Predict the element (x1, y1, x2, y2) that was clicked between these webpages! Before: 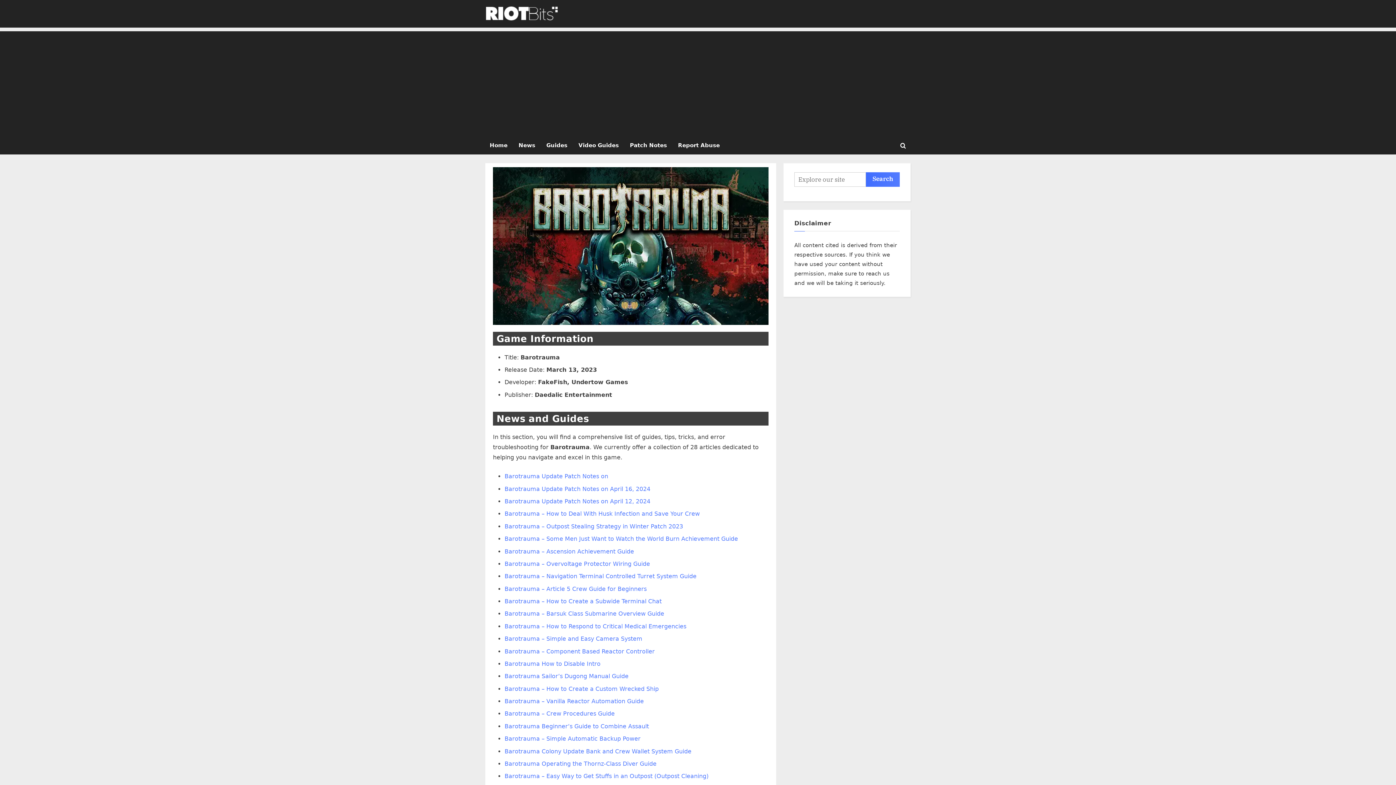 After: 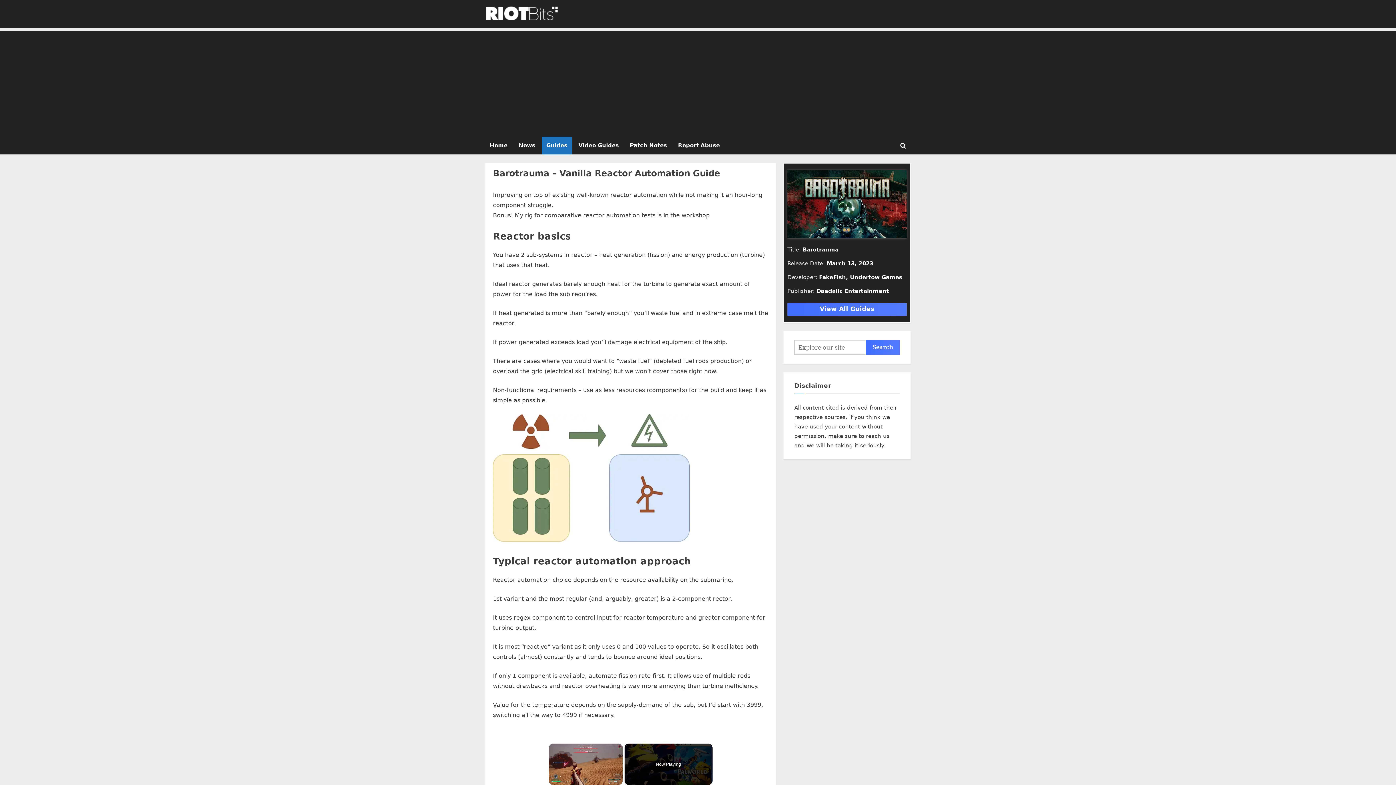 Action: bbox: (504, 698, 644, 705) label: Barotrauma – Vanilla Reactor Automation Guide